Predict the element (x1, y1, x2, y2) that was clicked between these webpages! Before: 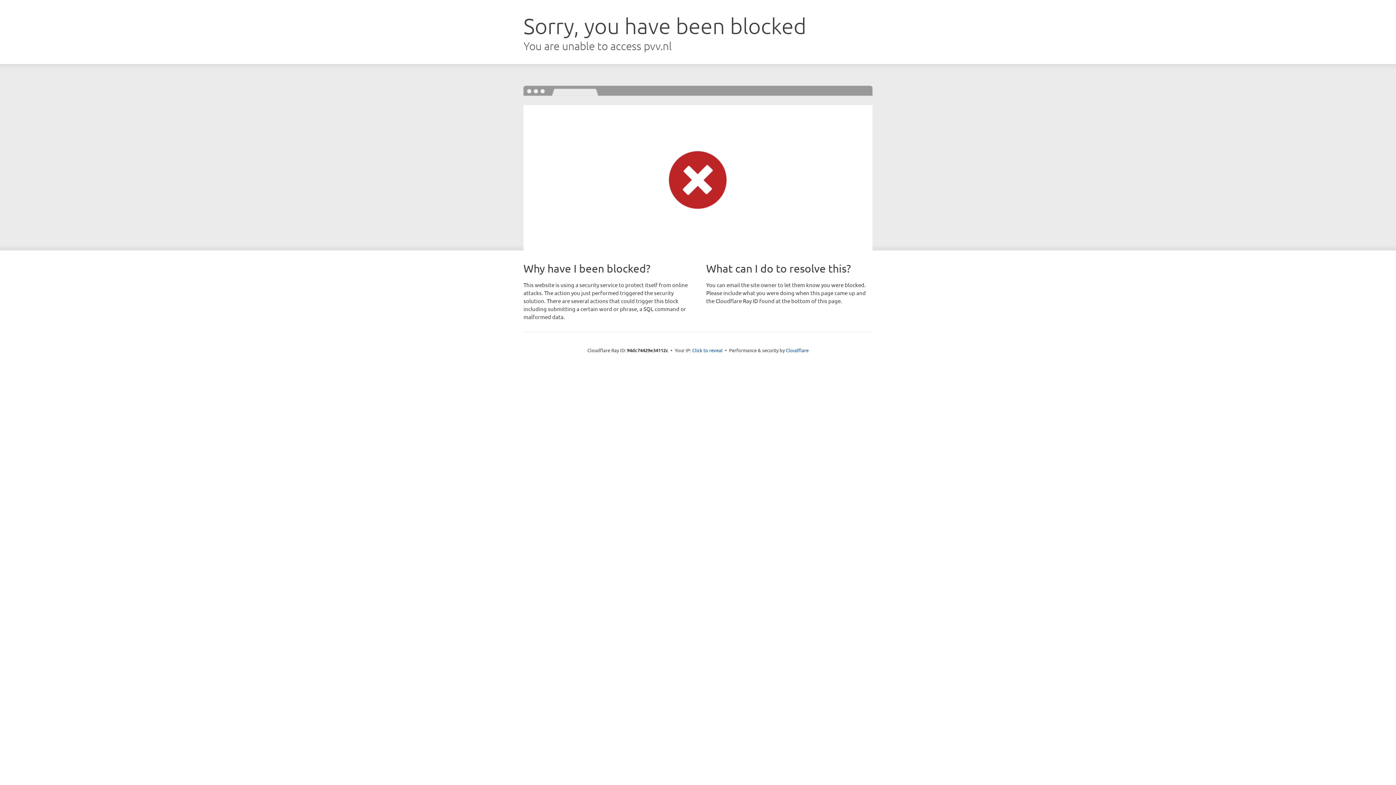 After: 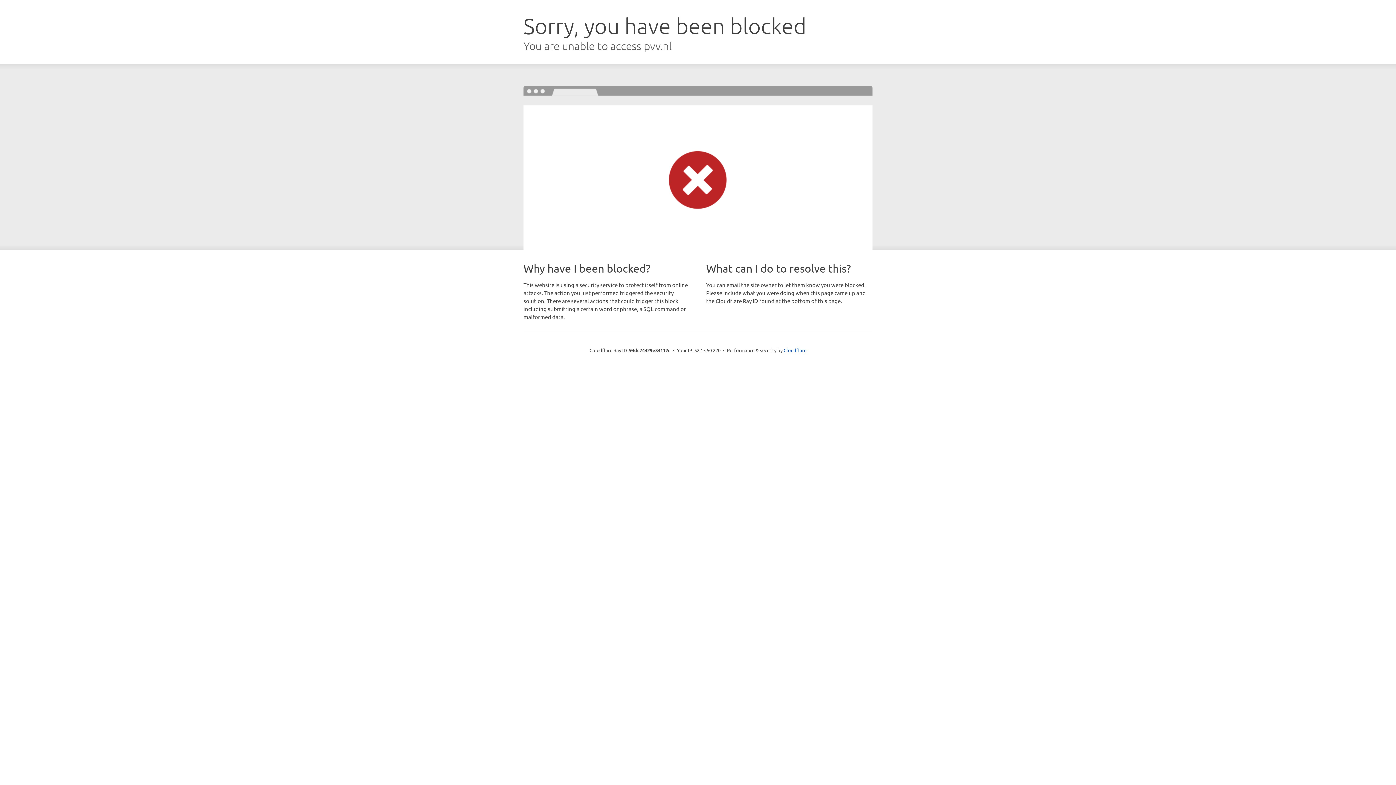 Action: label: Click to reveal bbox: (692, 346, 722, 353)